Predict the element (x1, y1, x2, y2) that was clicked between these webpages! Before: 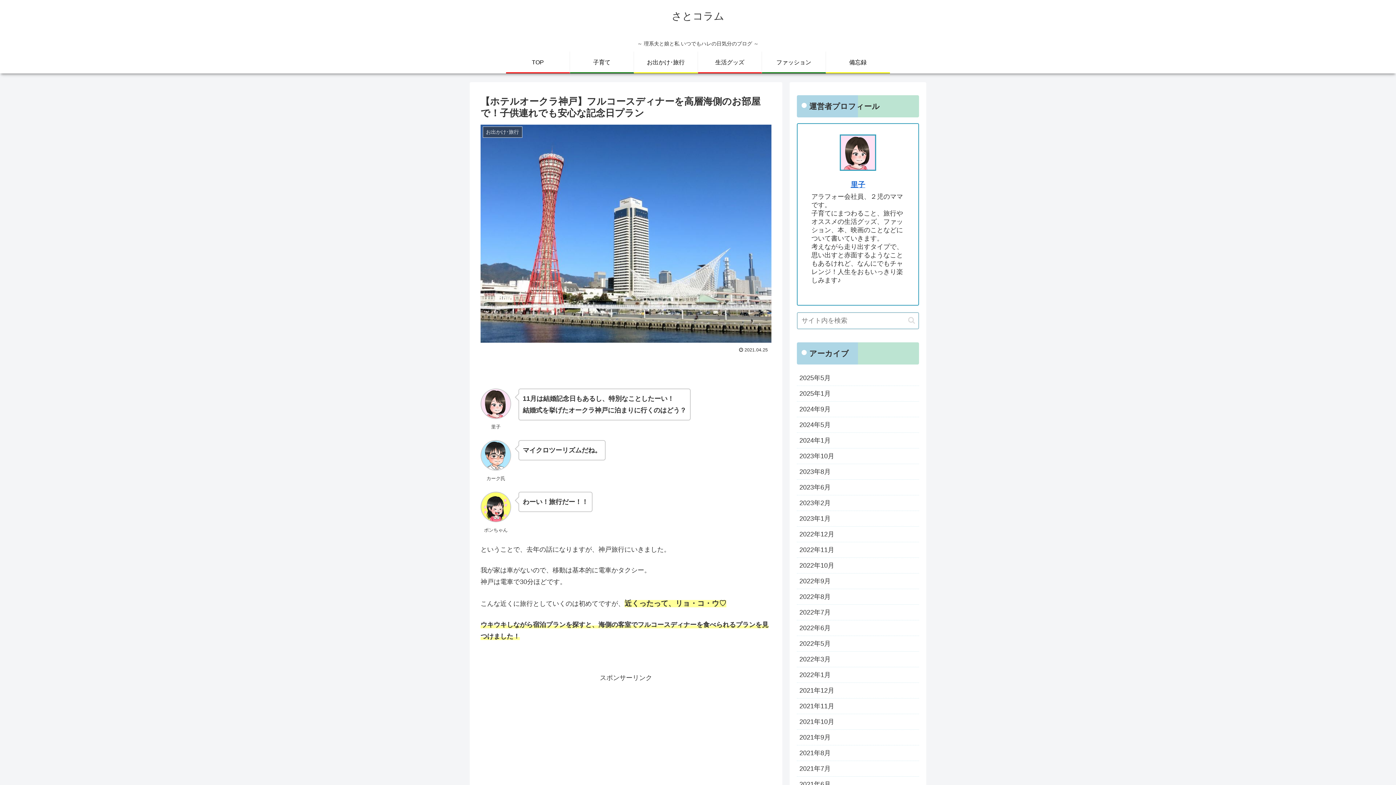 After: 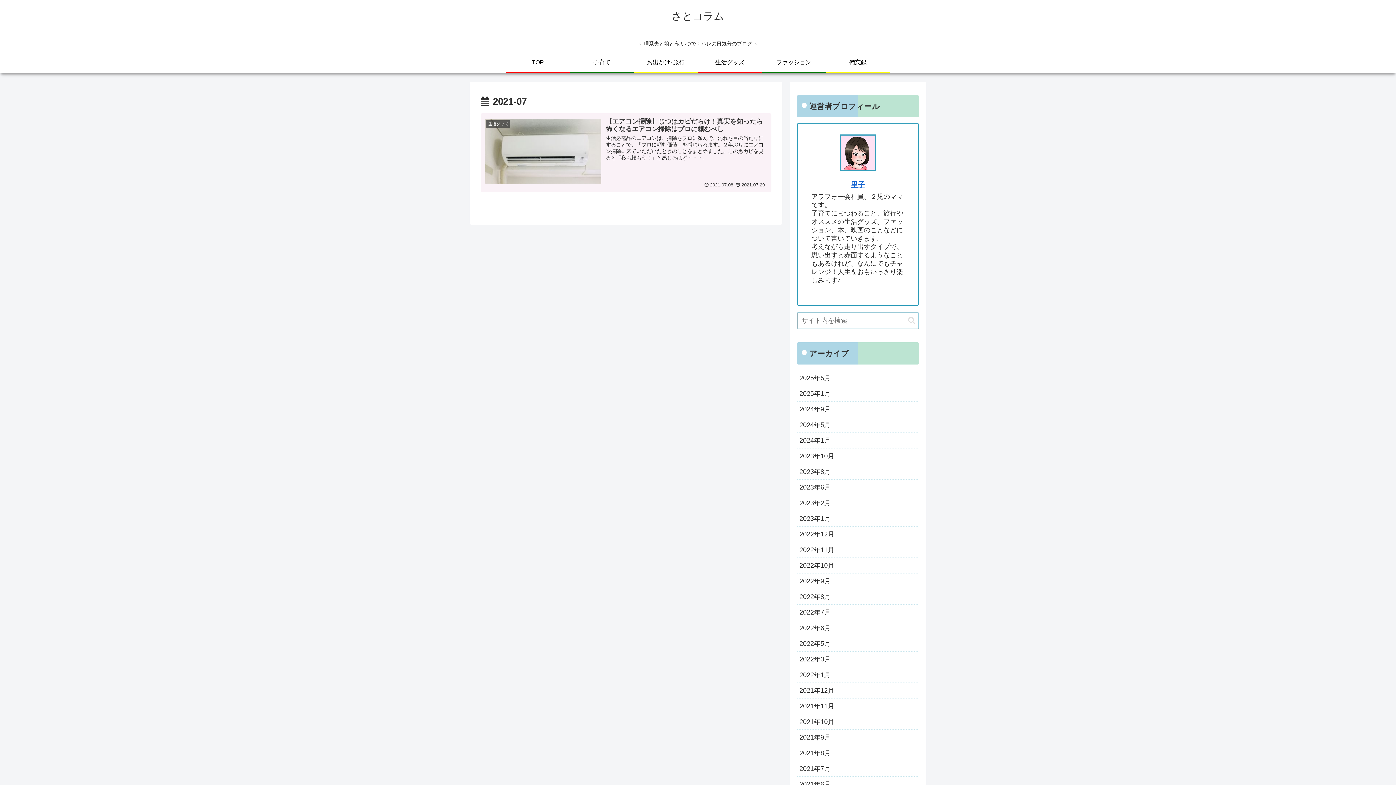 Action: label: 2021年7月 bbox: (797, 761, 919, 776)